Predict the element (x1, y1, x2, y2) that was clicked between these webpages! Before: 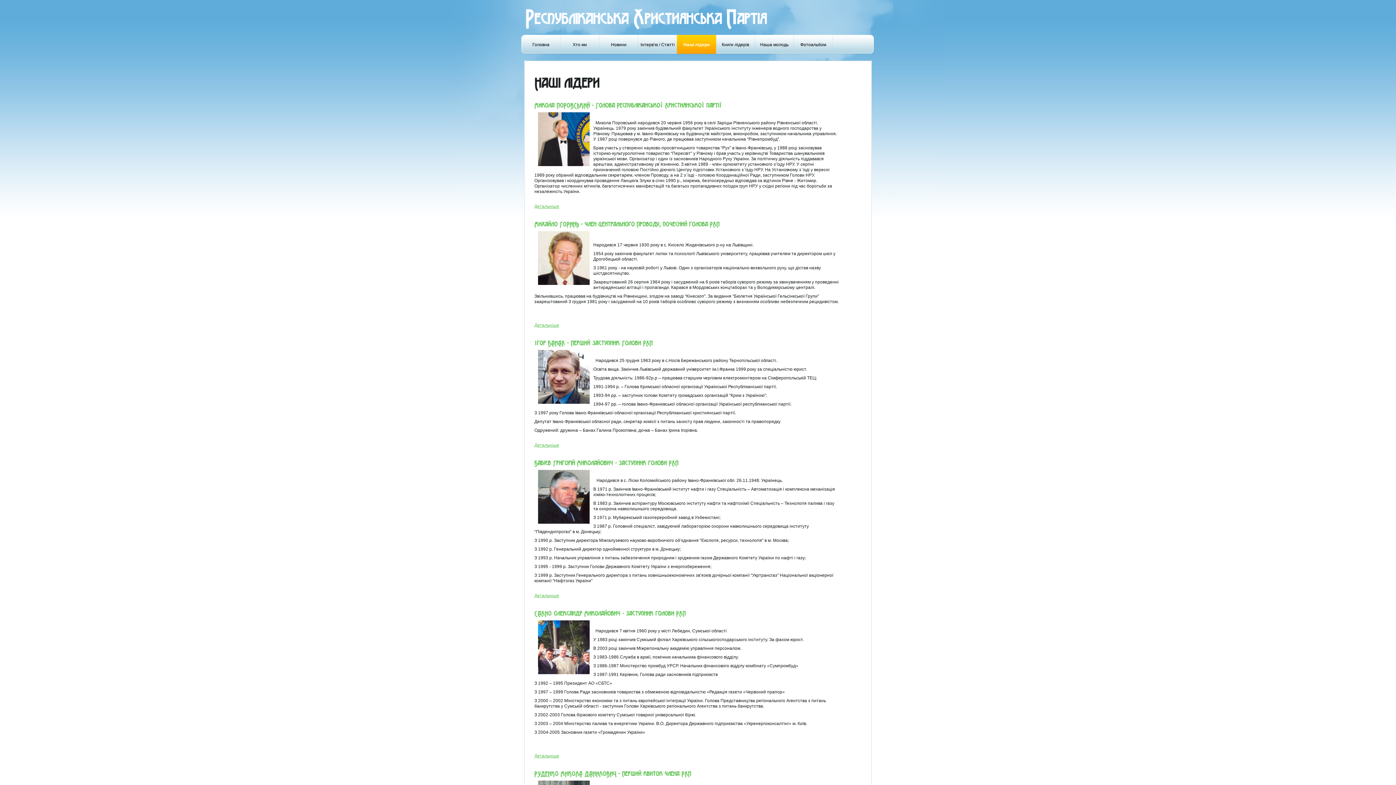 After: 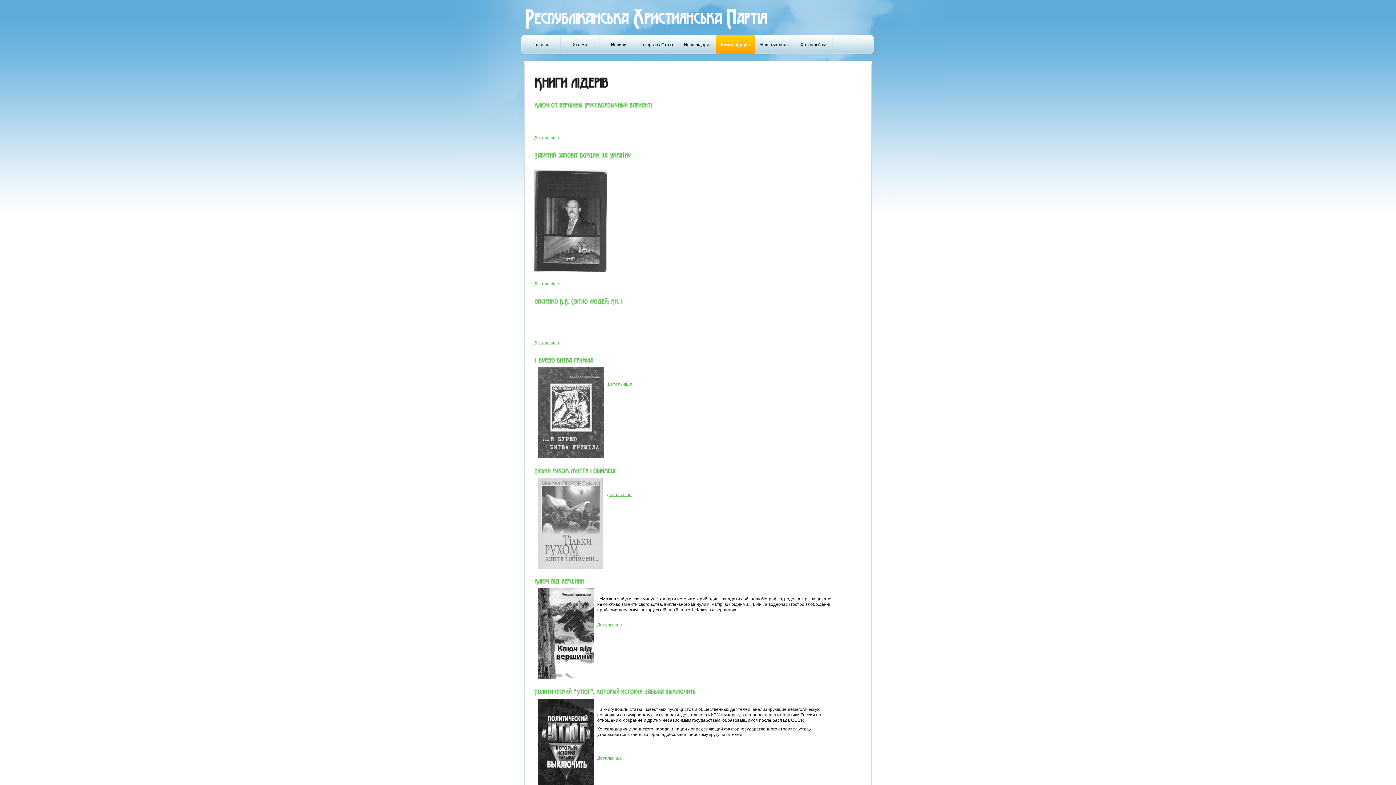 Action: bbox: (716, 34, 755, 53) label: Книги лідерів